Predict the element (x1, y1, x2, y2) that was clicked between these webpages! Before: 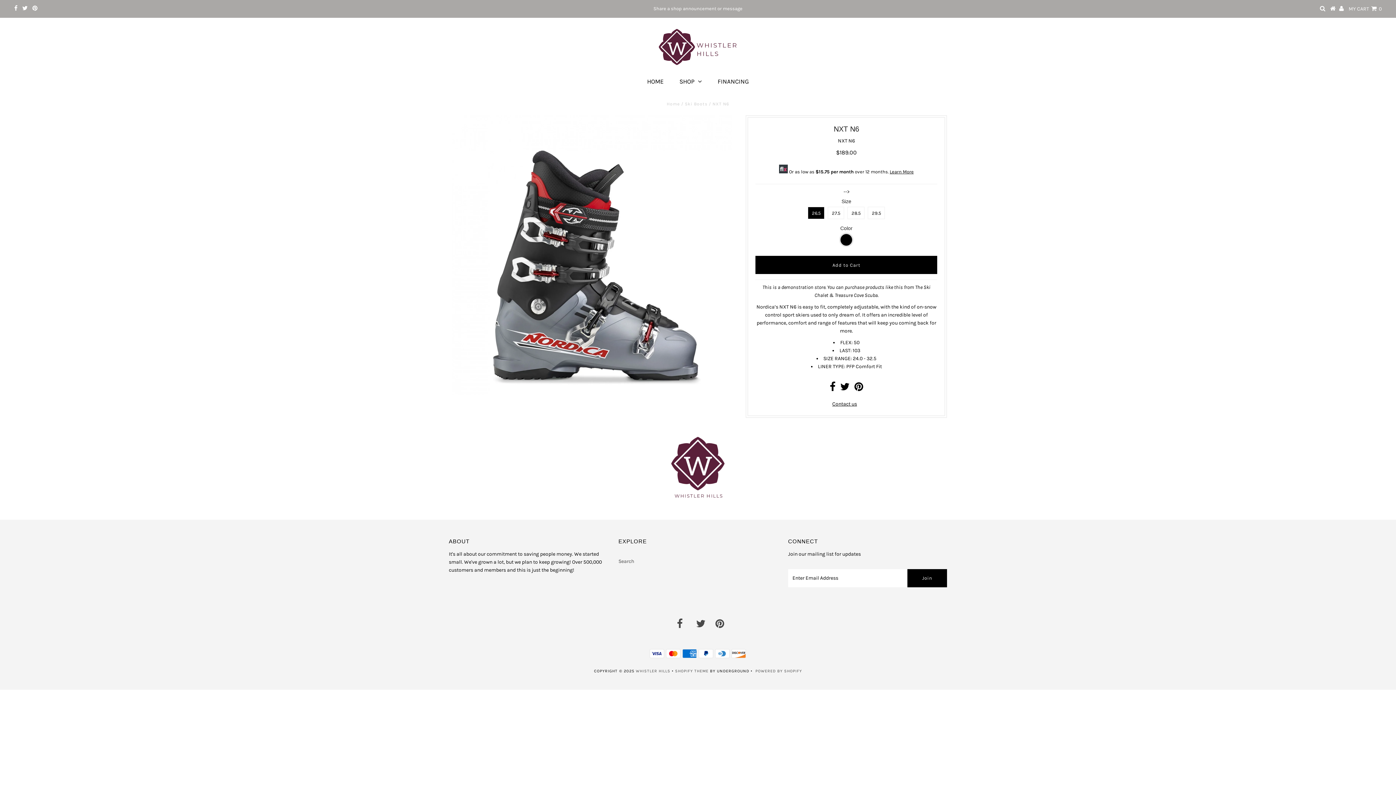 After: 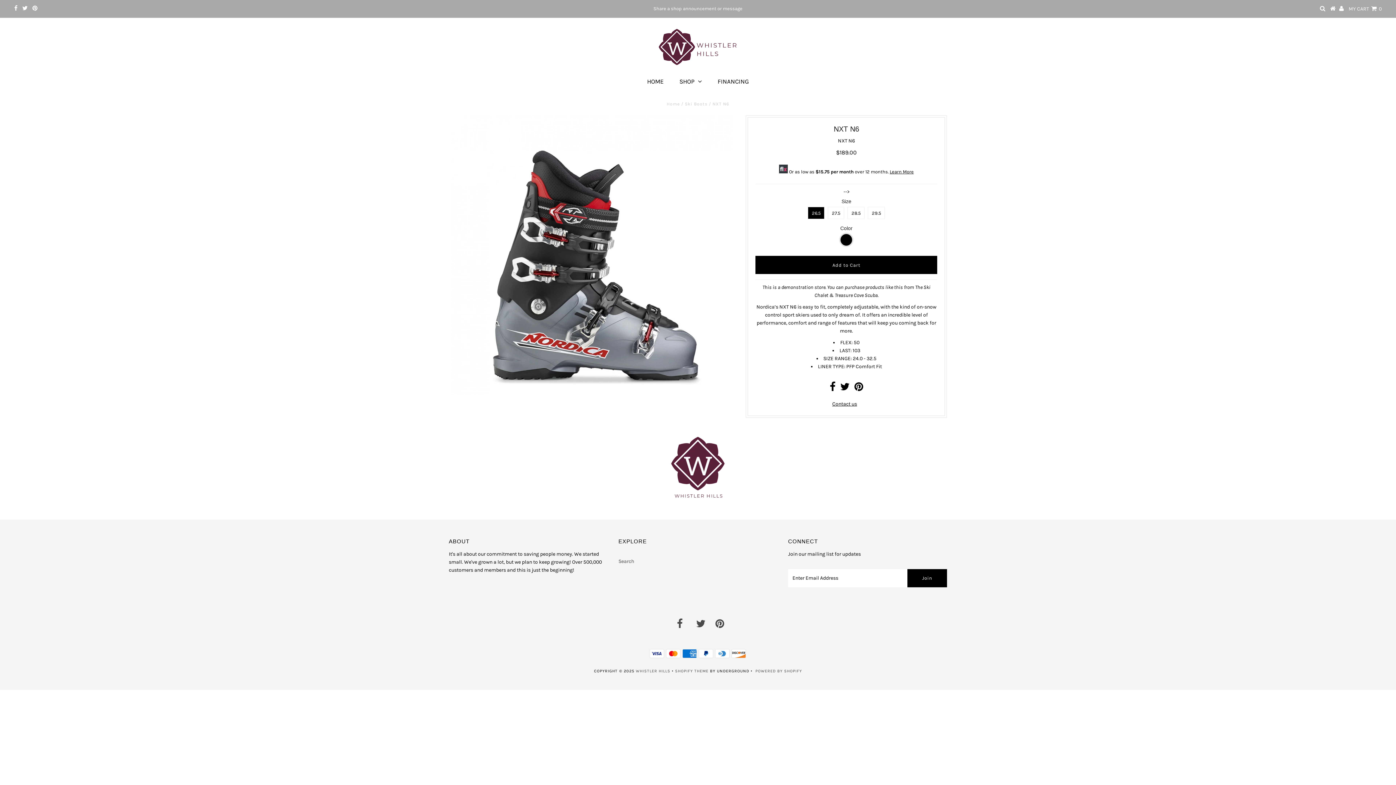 Action: bbox: (14, 5, 17, 11)